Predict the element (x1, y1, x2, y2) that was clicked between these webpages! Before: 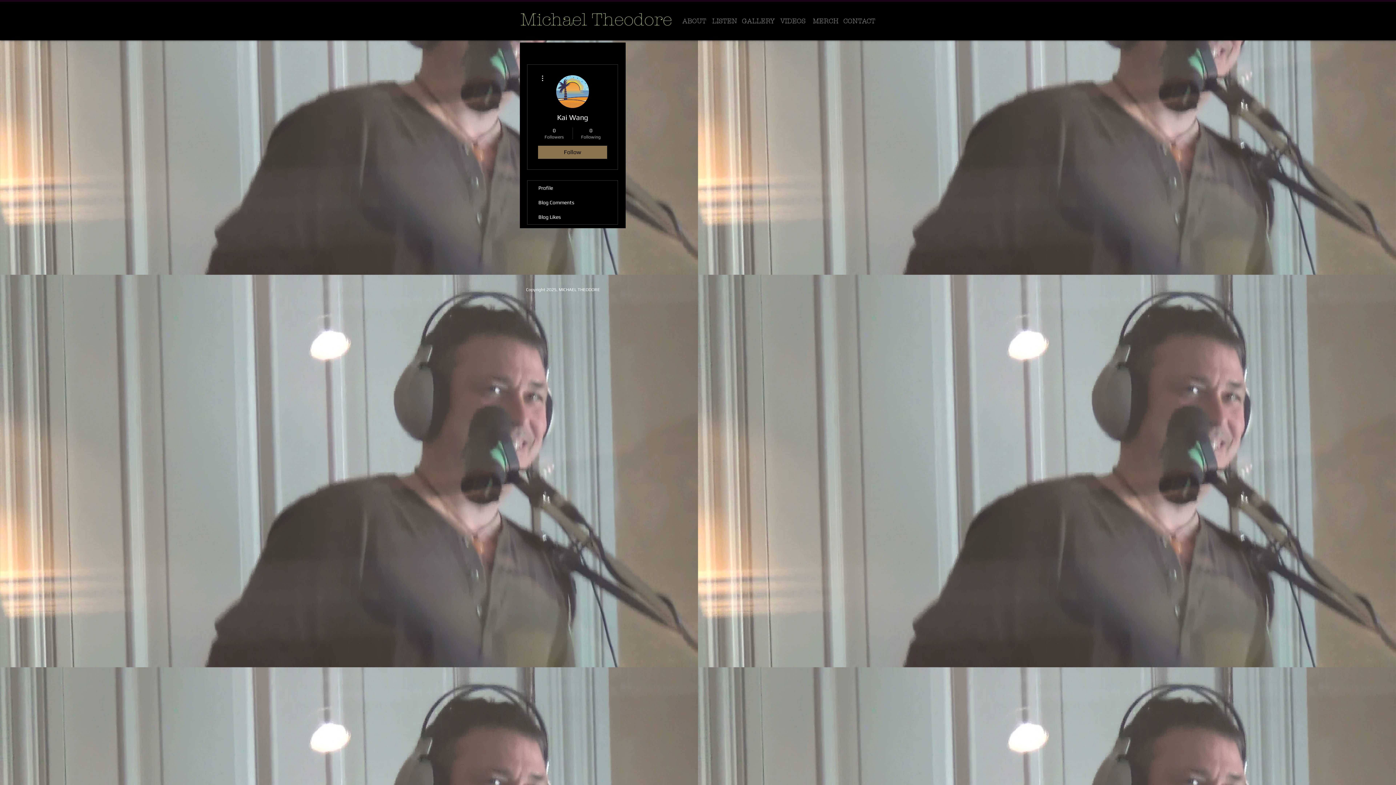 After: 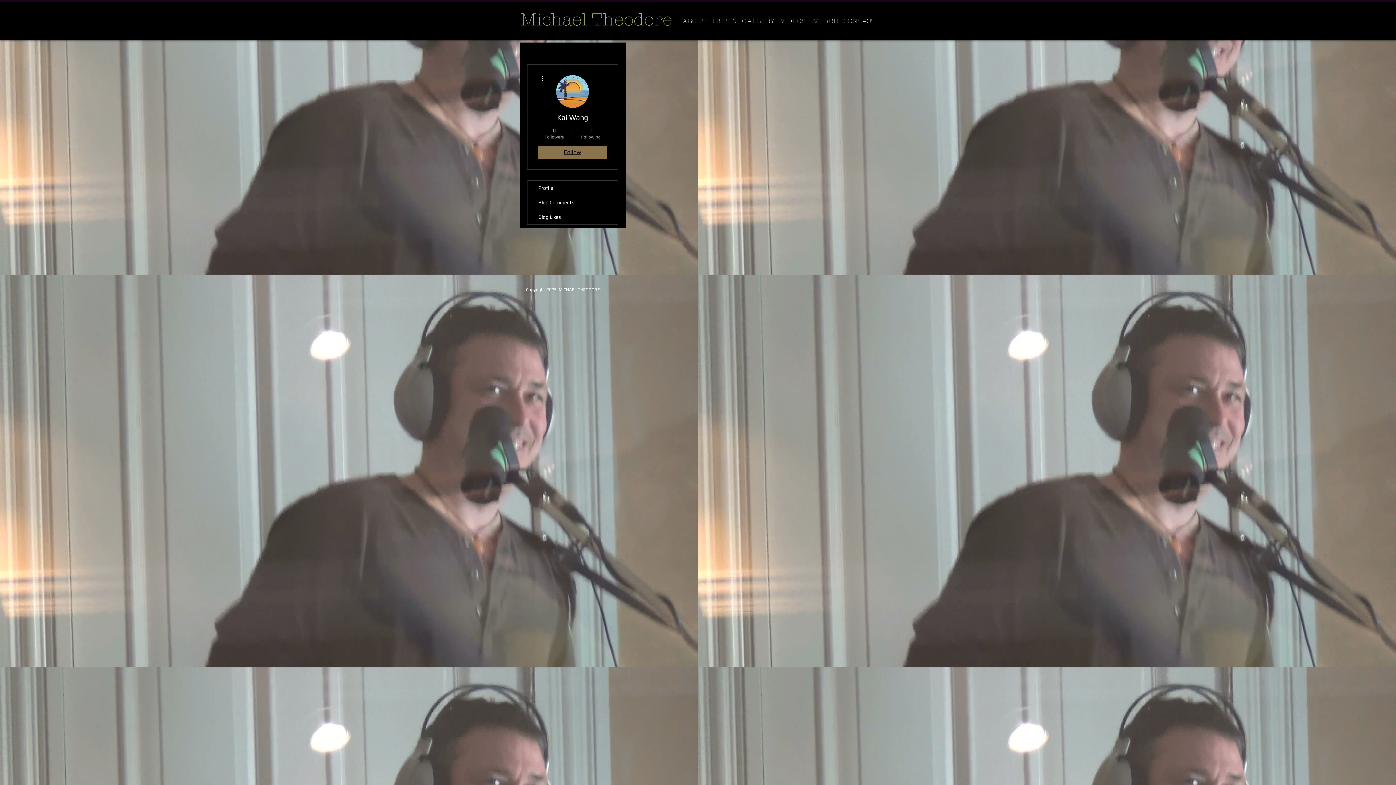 Action: label: Follow bbox: (538, 145, 607, 158)